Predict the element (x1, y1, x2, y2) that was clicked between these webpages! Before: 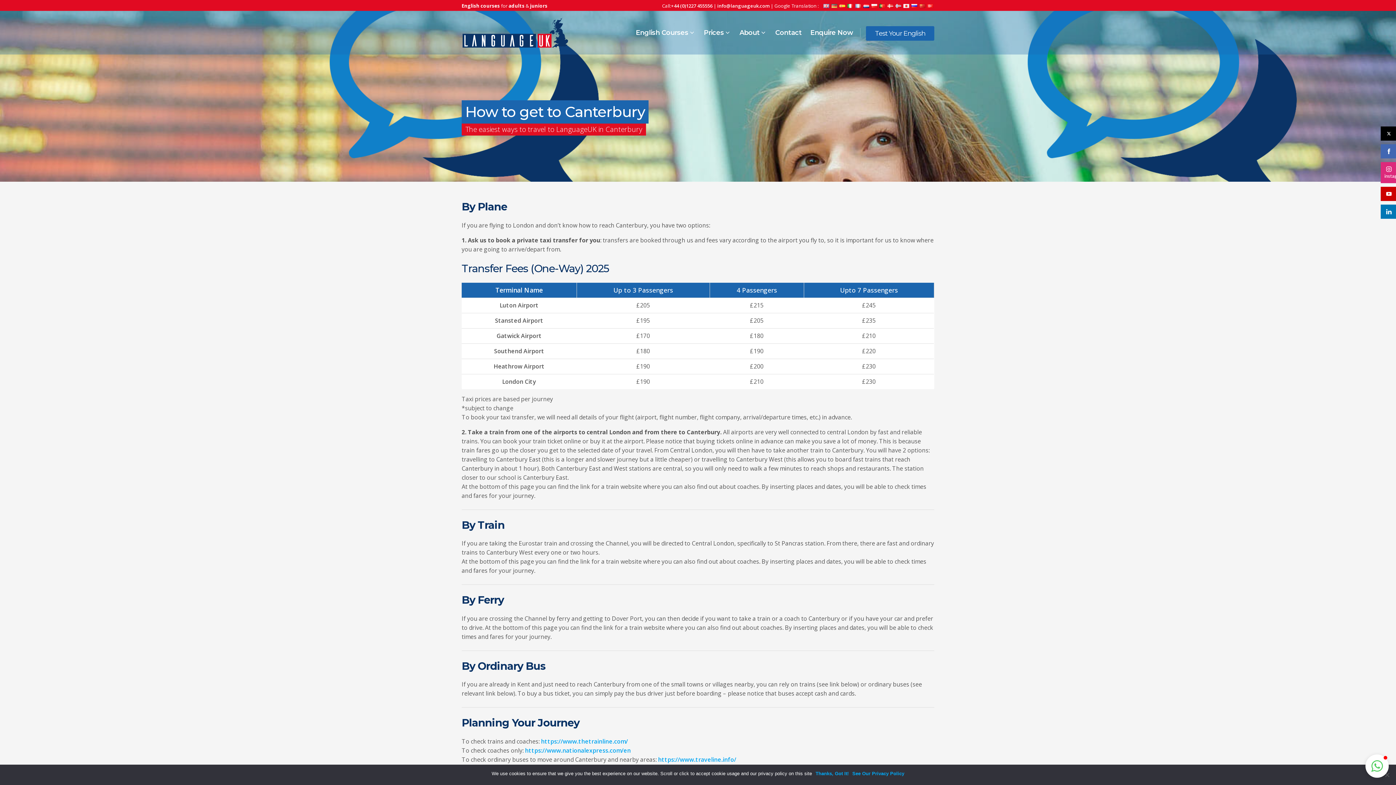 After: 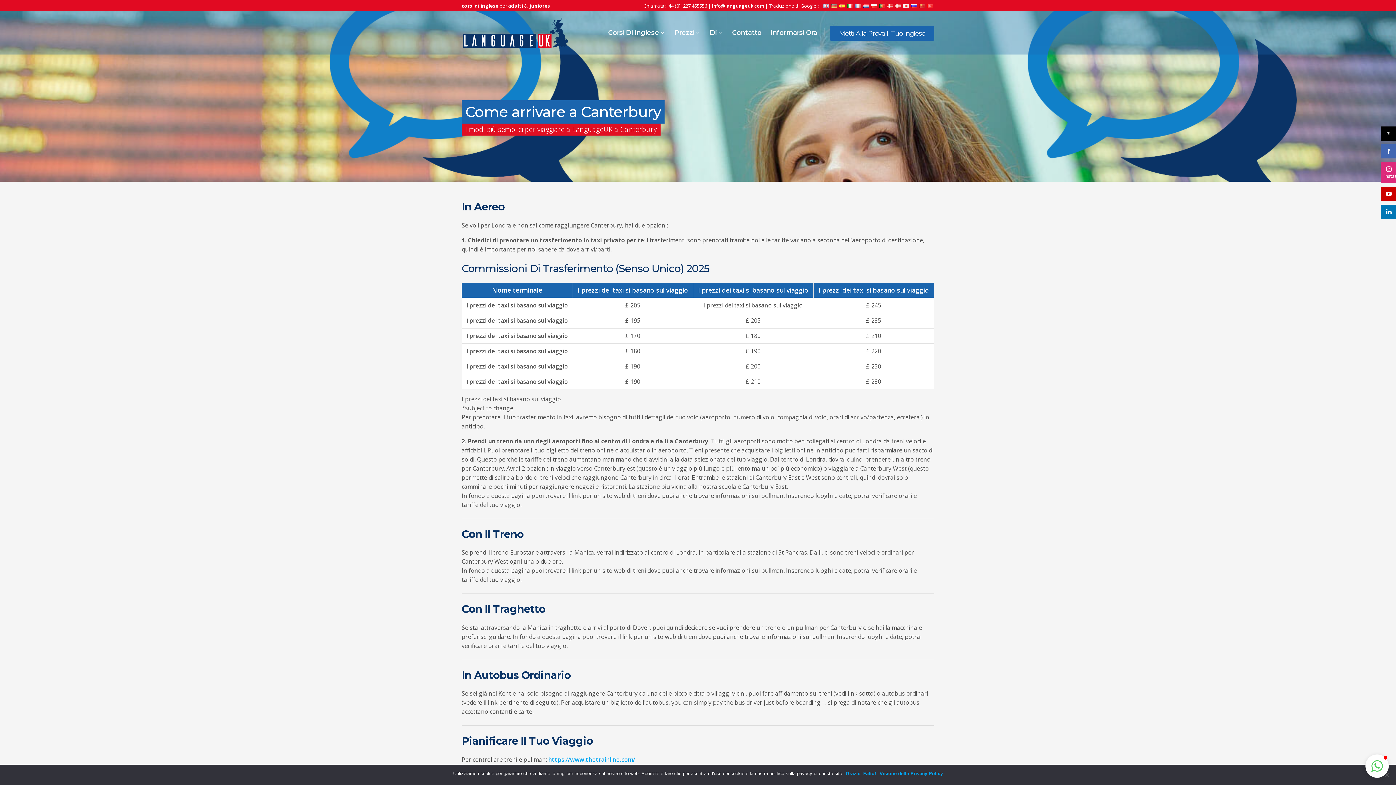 Action: bbox: (846, 3, 854, 9)